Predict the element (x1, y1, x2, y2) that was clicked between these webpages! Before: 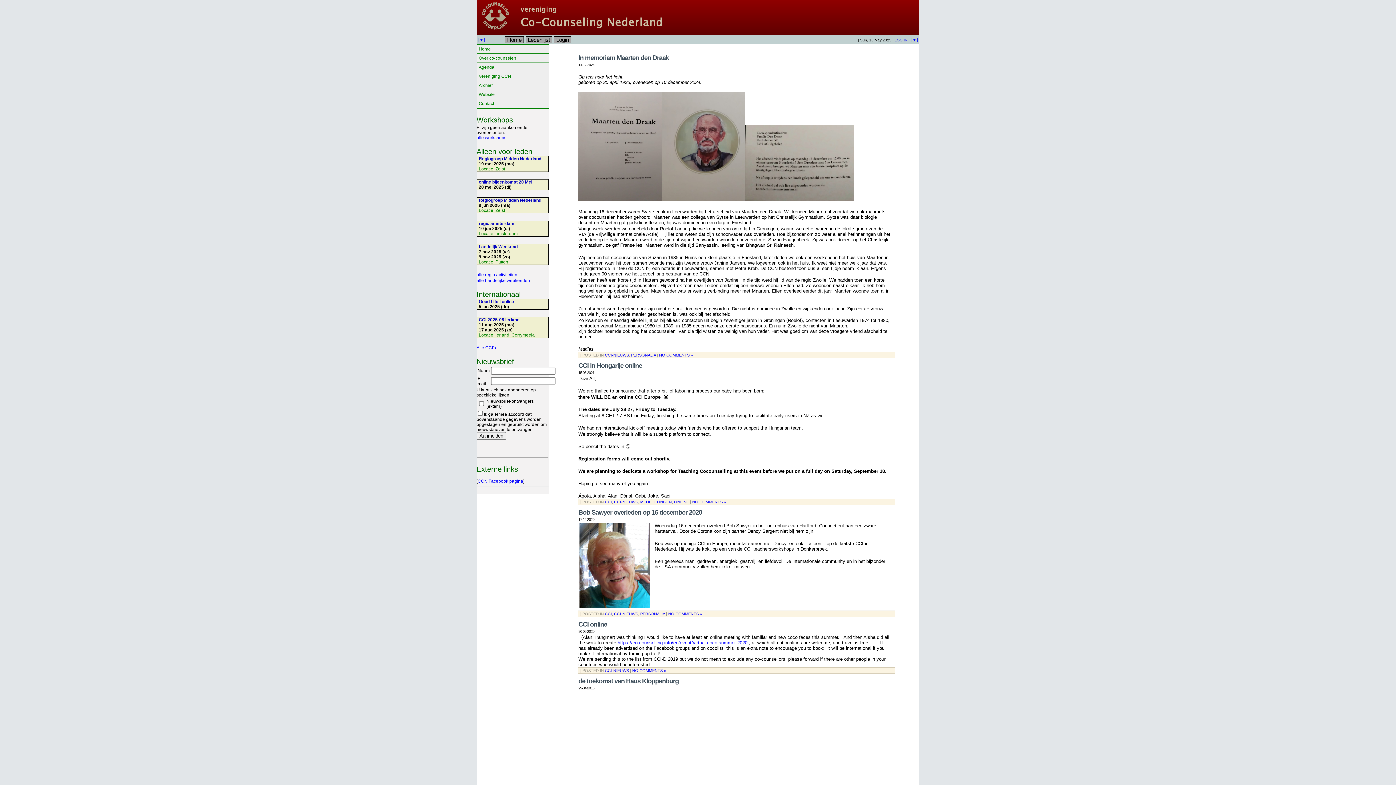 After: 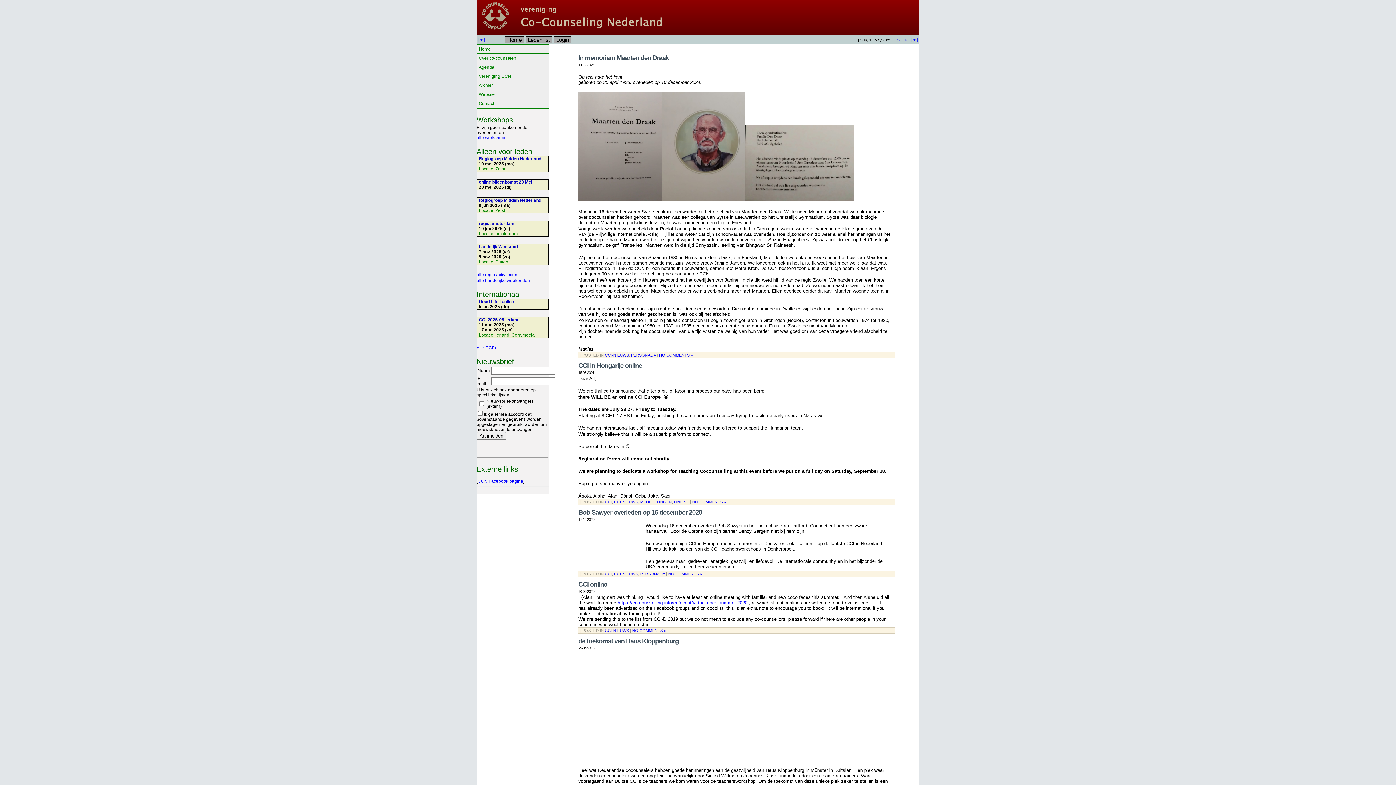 Action: bbox: (605, 353, 629, 357) label: CCI-NIEUWS